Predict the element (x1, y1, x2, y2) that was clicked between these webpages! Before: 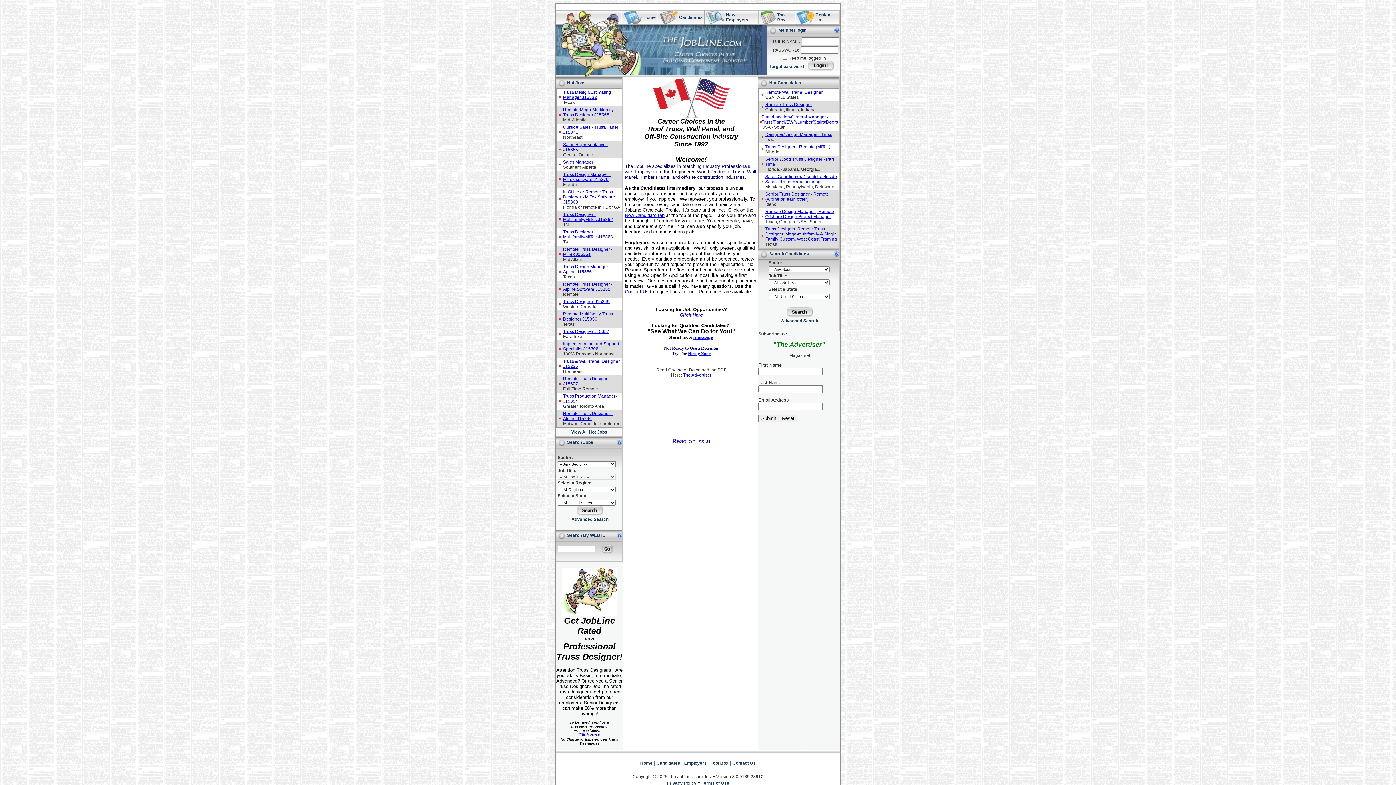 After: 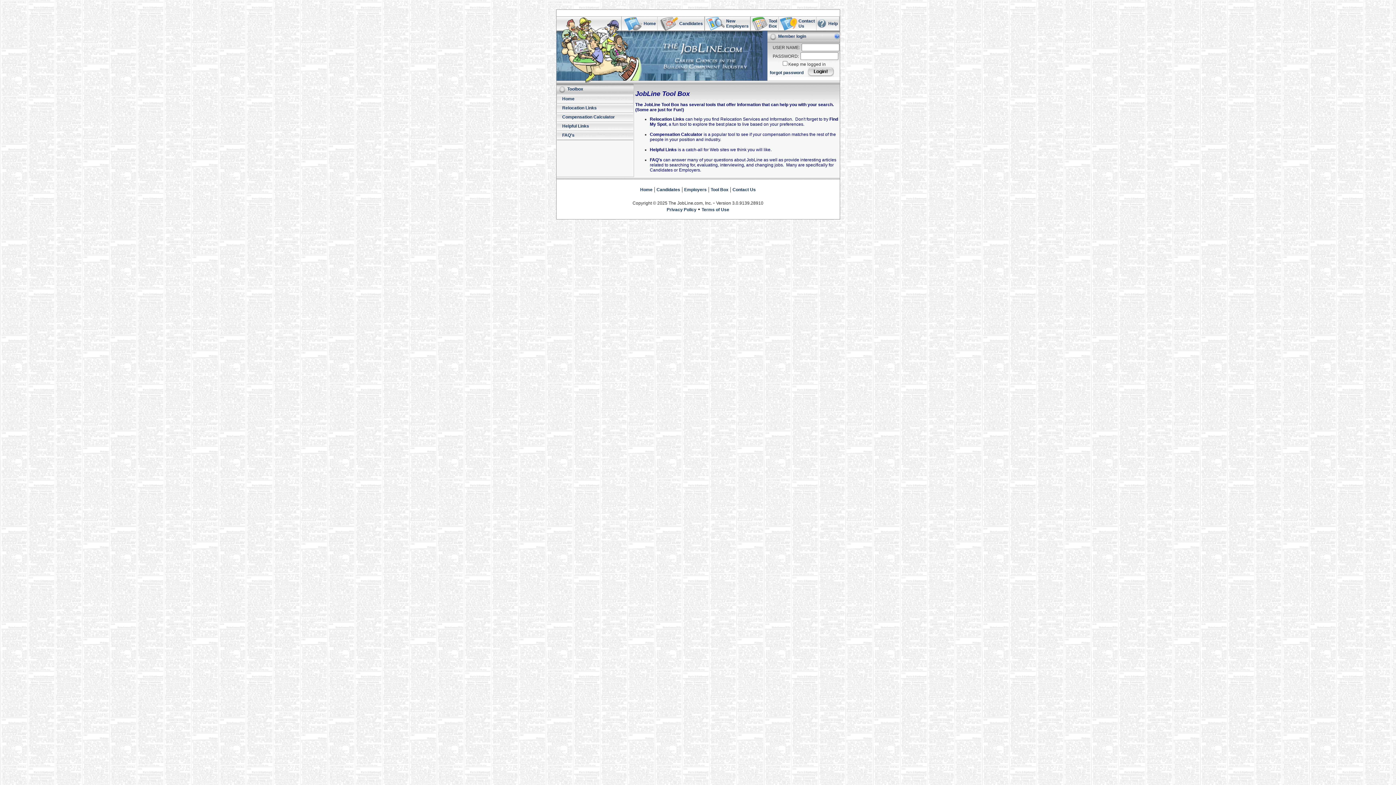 Action: label: Tool Box bbox: (710, 761, 728, 766)